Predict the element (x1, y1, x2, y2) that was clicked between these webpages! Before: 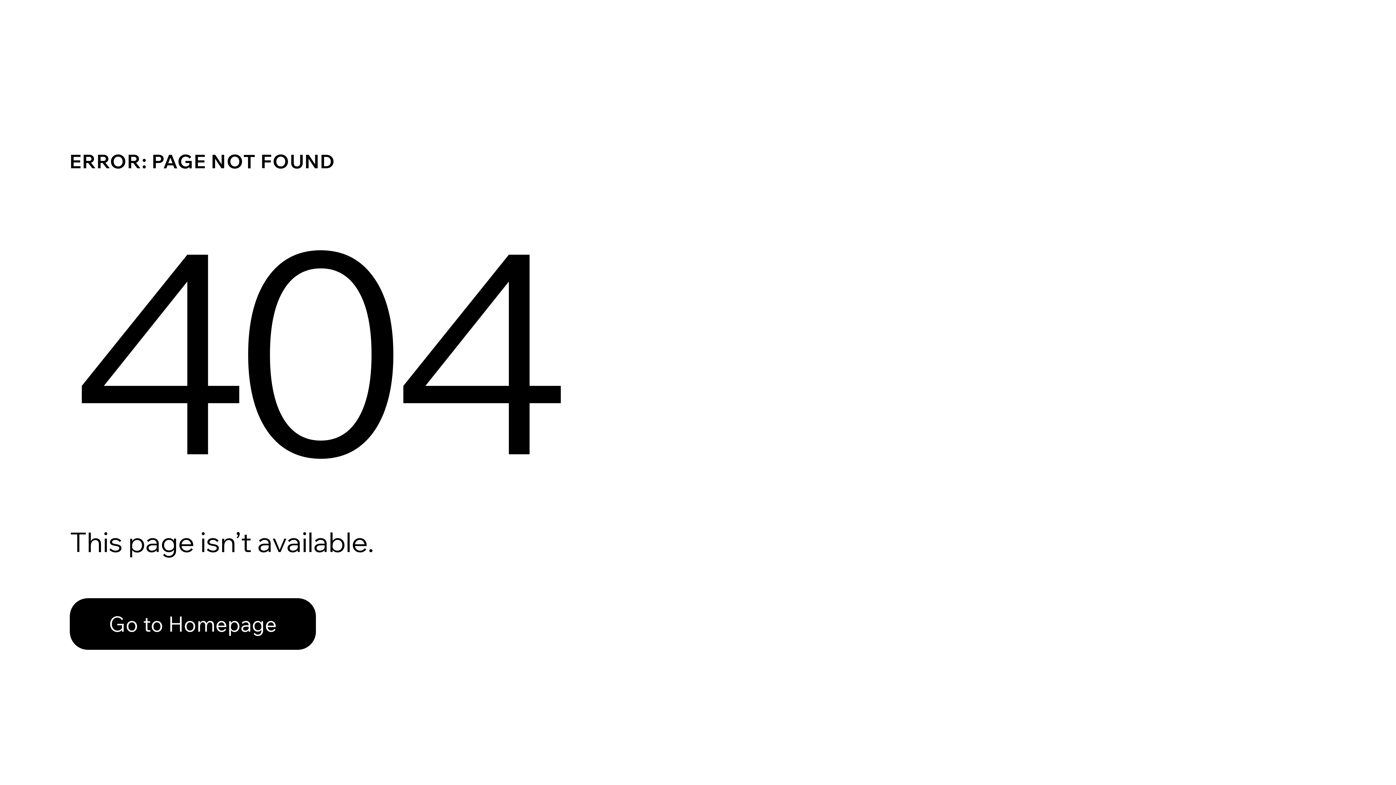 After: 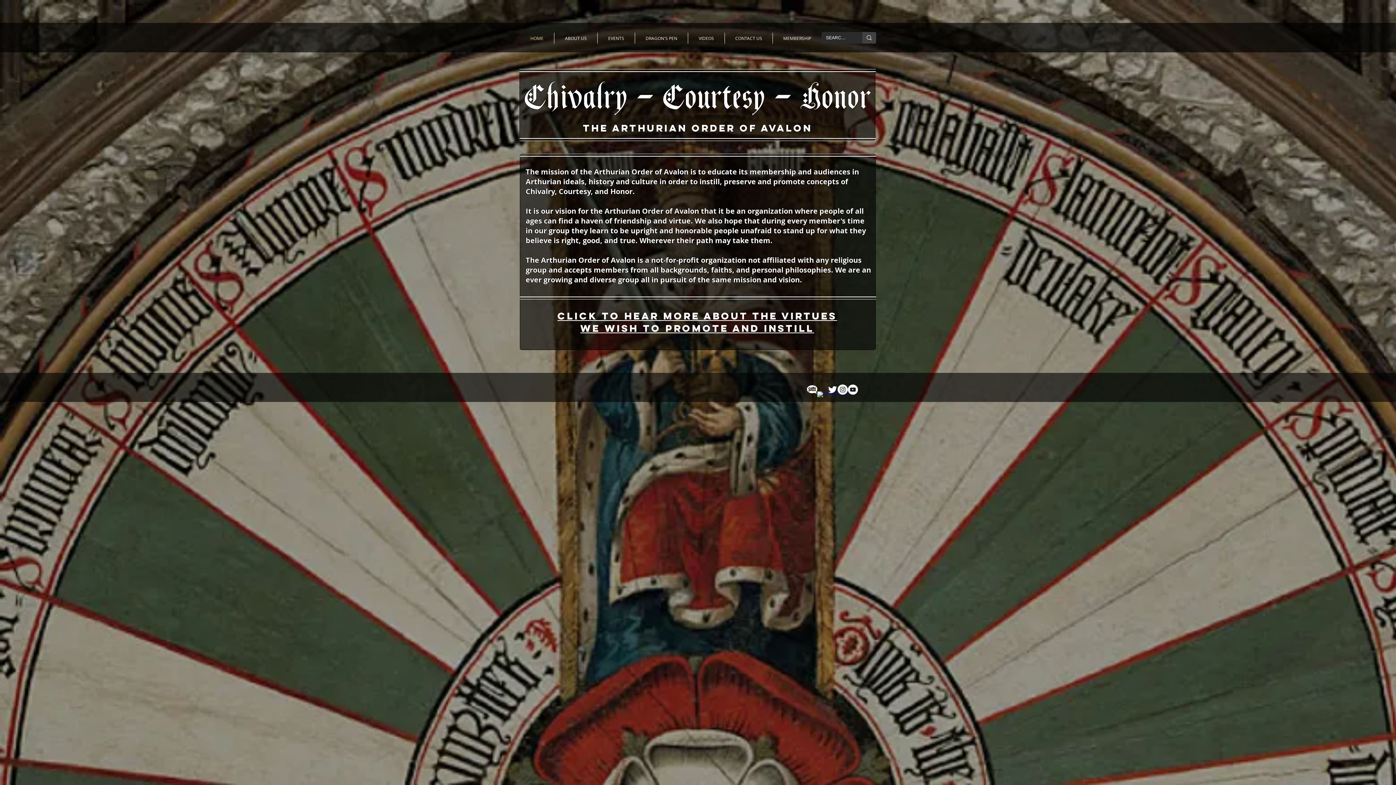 Action: bbox: (69, 582, 768, 659) label: Go to Homepage